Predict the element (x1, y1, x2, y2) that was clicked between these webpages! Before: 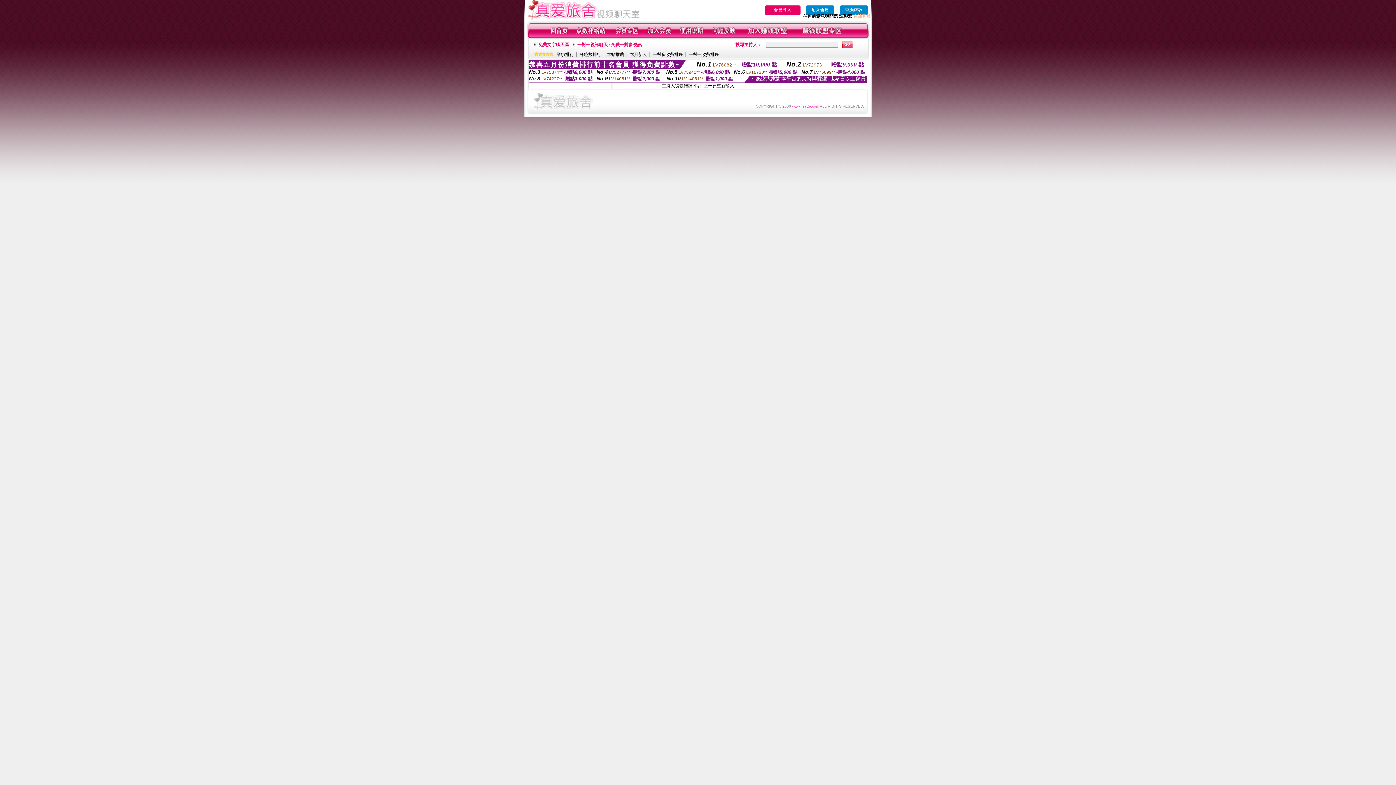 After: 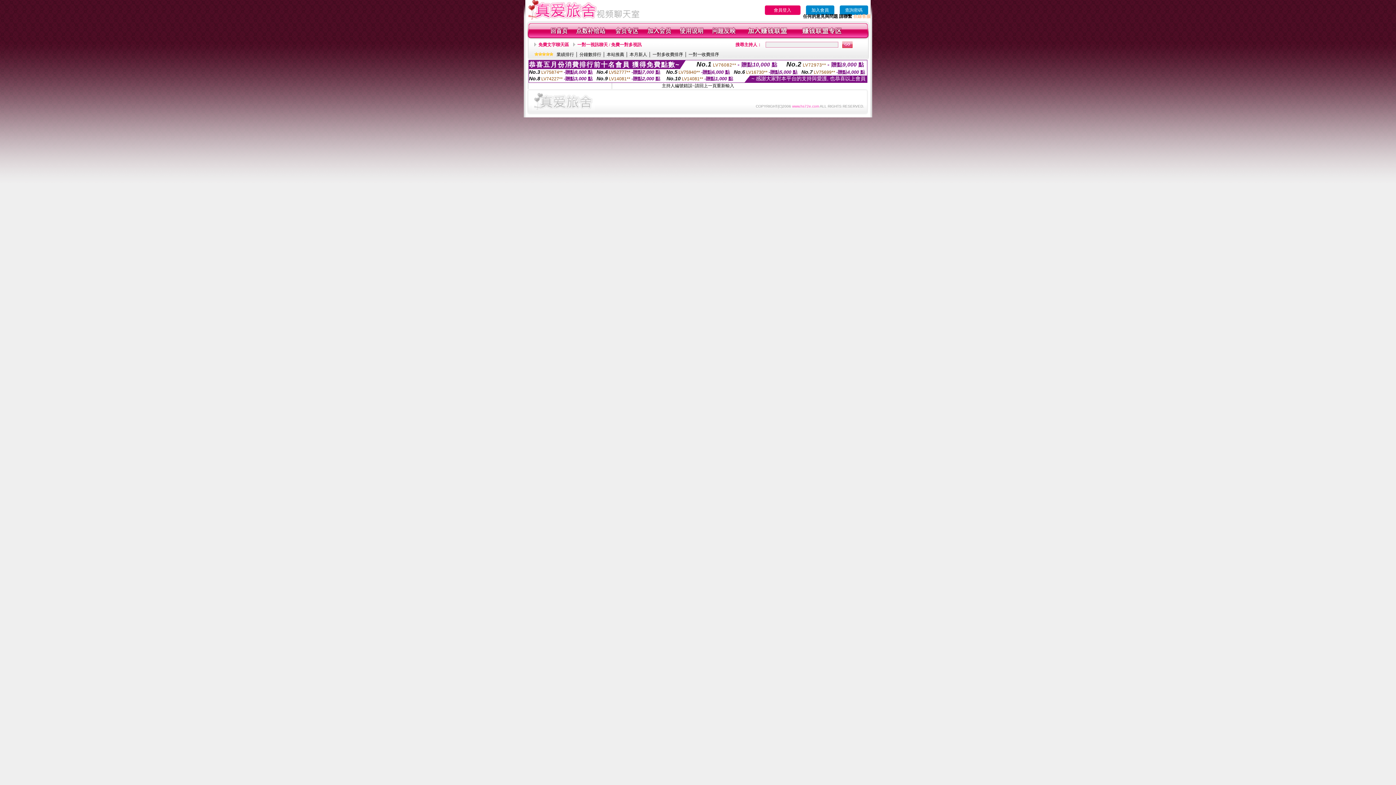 Action: bbox: (532, 106, 595, 111)